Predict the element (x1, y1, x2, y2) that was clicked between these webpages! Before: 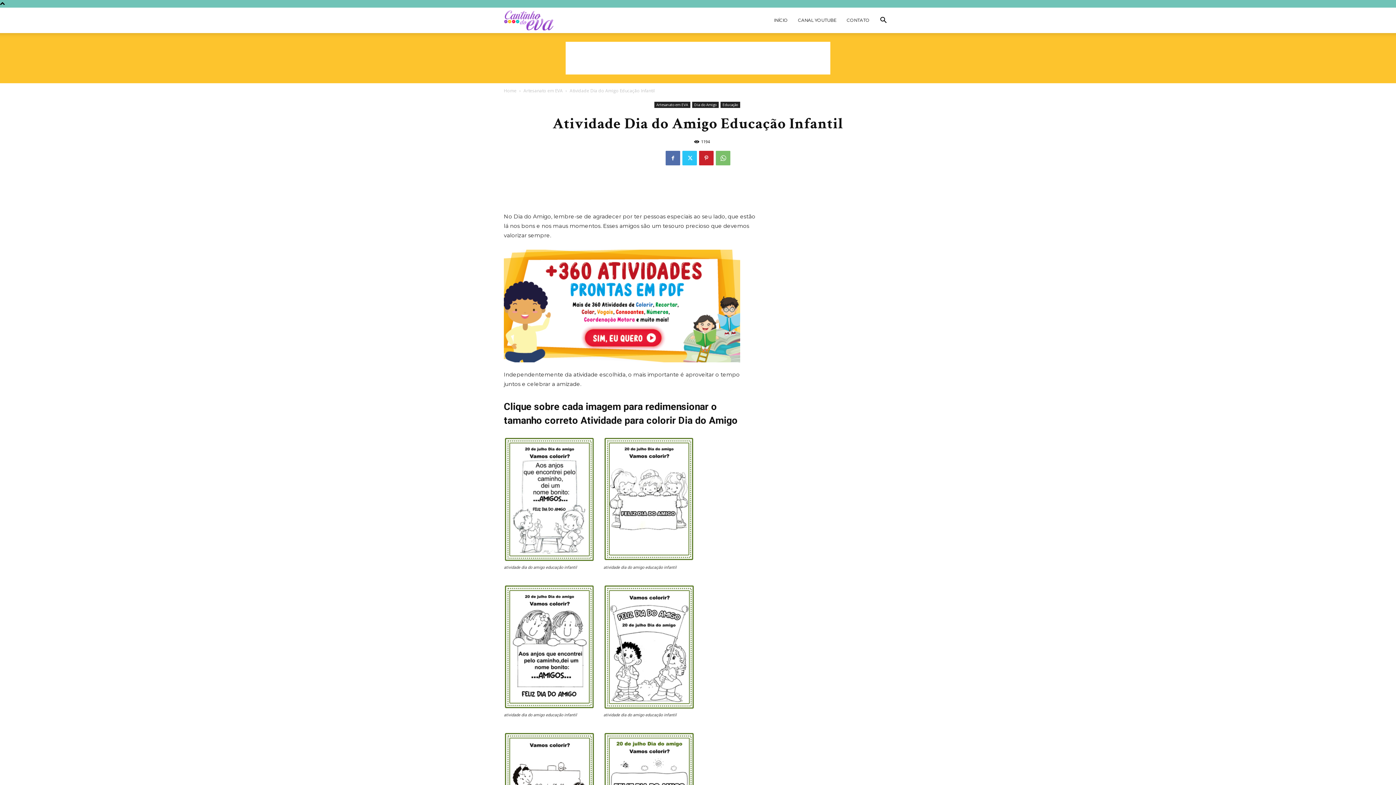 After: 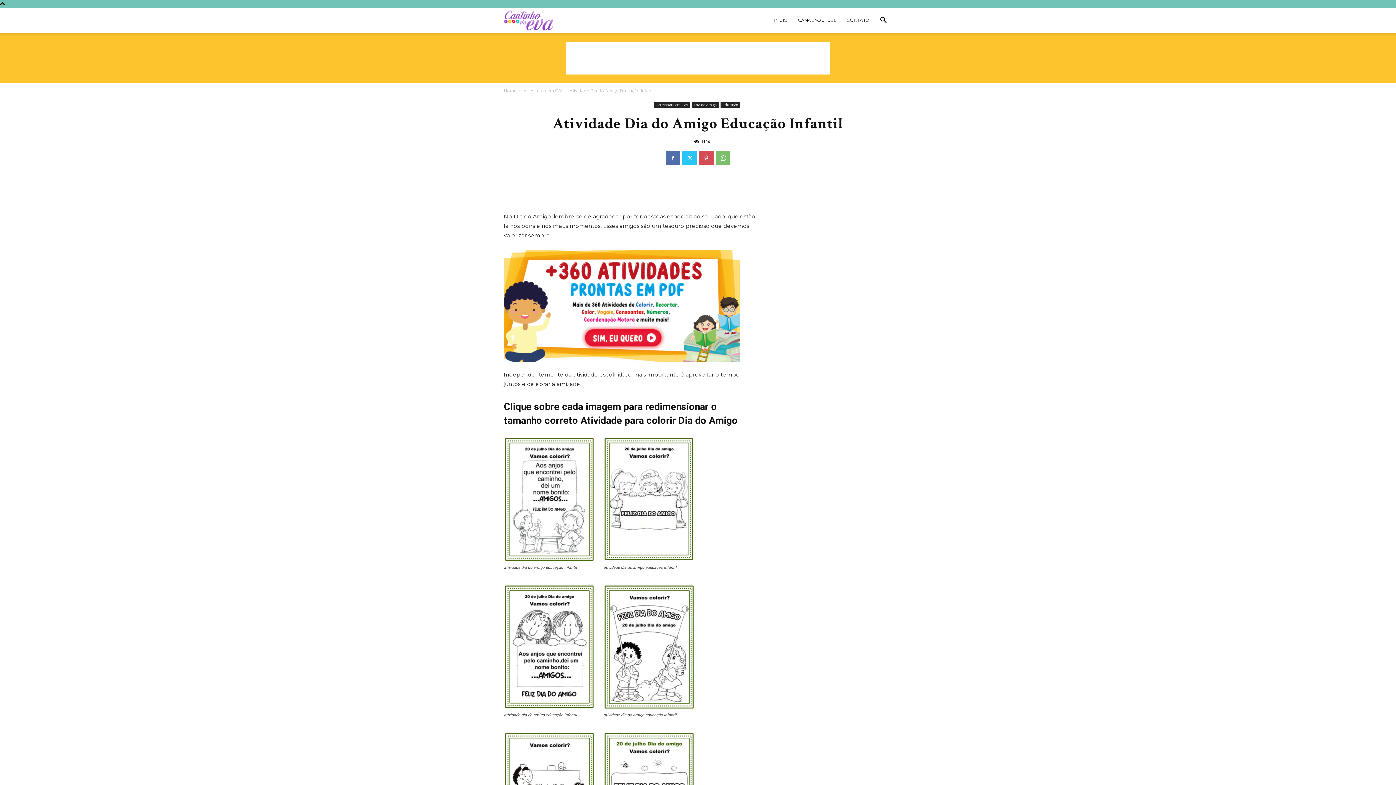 Action: bbox: (699, 150, 713, 165)